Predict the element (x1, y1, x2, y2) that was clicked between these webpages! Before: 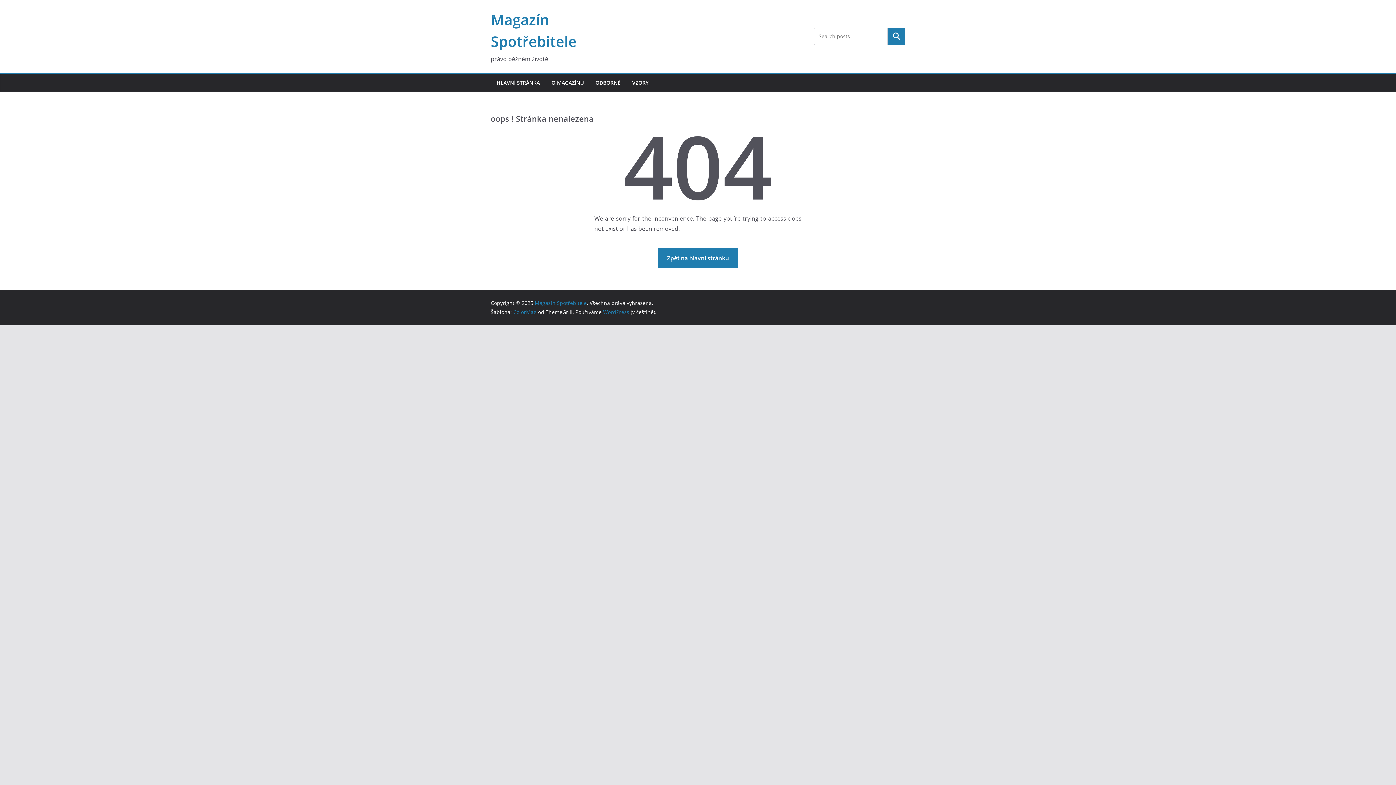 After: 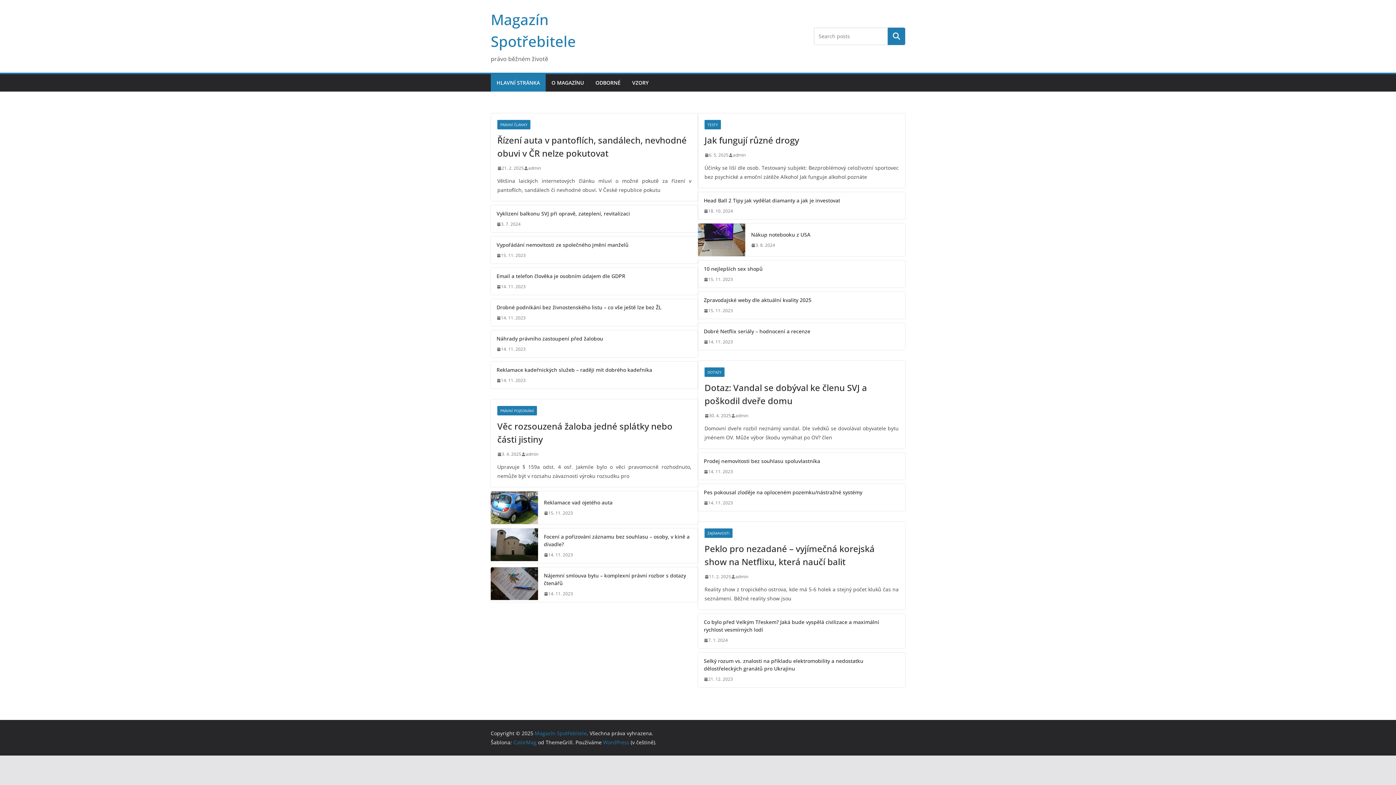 Action: bbox: (496, 77, 540, 88) label: HLAVNÍ STRÁNKA